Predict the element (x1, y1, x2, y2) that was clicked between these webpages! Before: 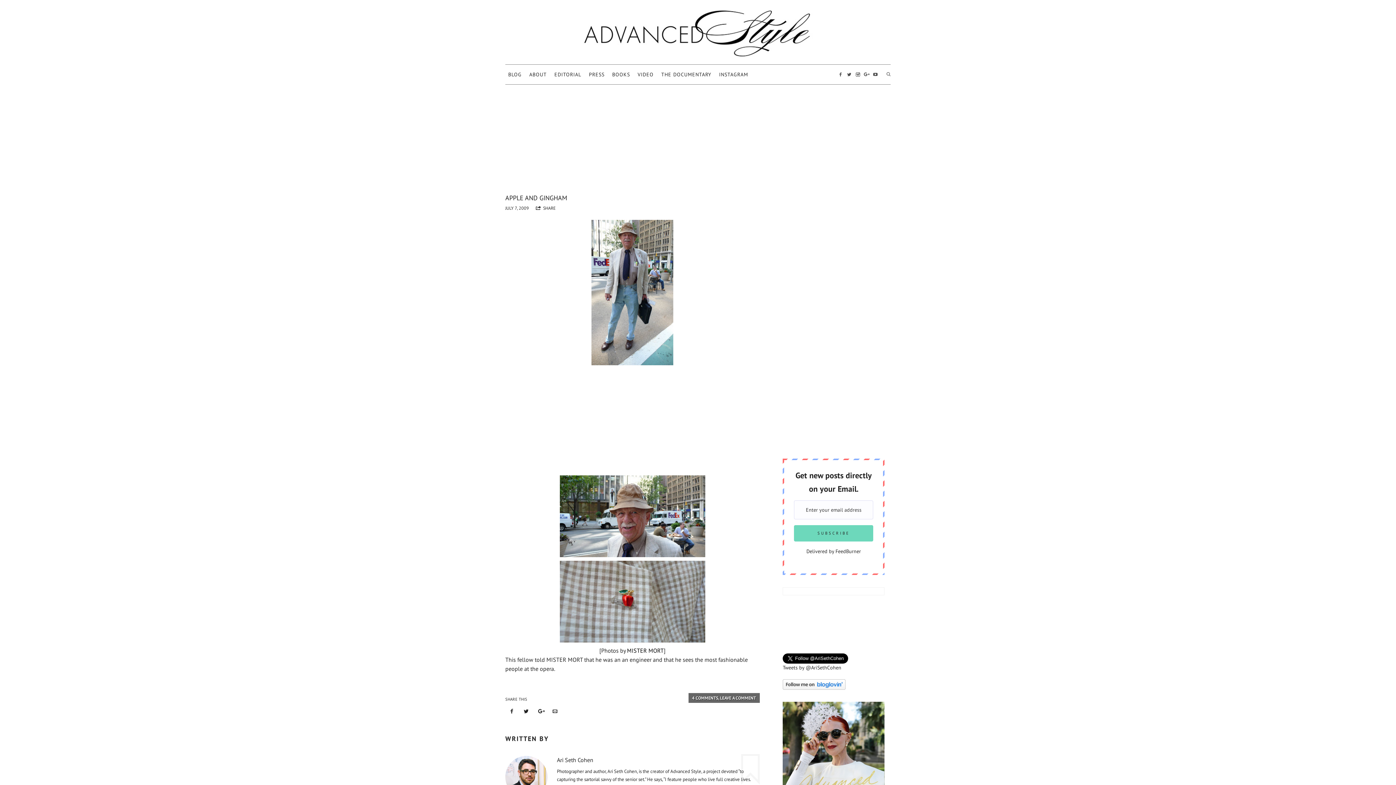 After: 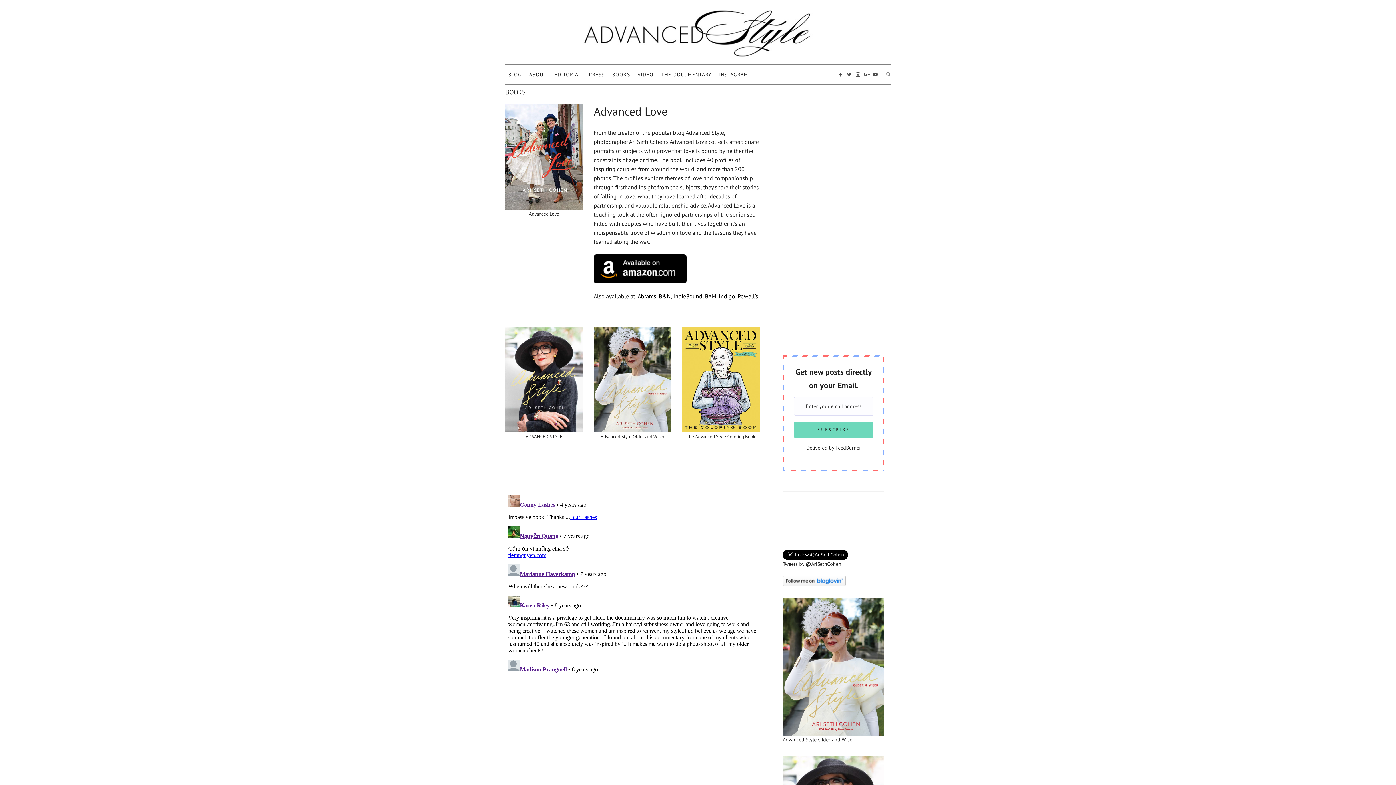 Action: bbox: (612, 64, 630, 84) label: BOOKS